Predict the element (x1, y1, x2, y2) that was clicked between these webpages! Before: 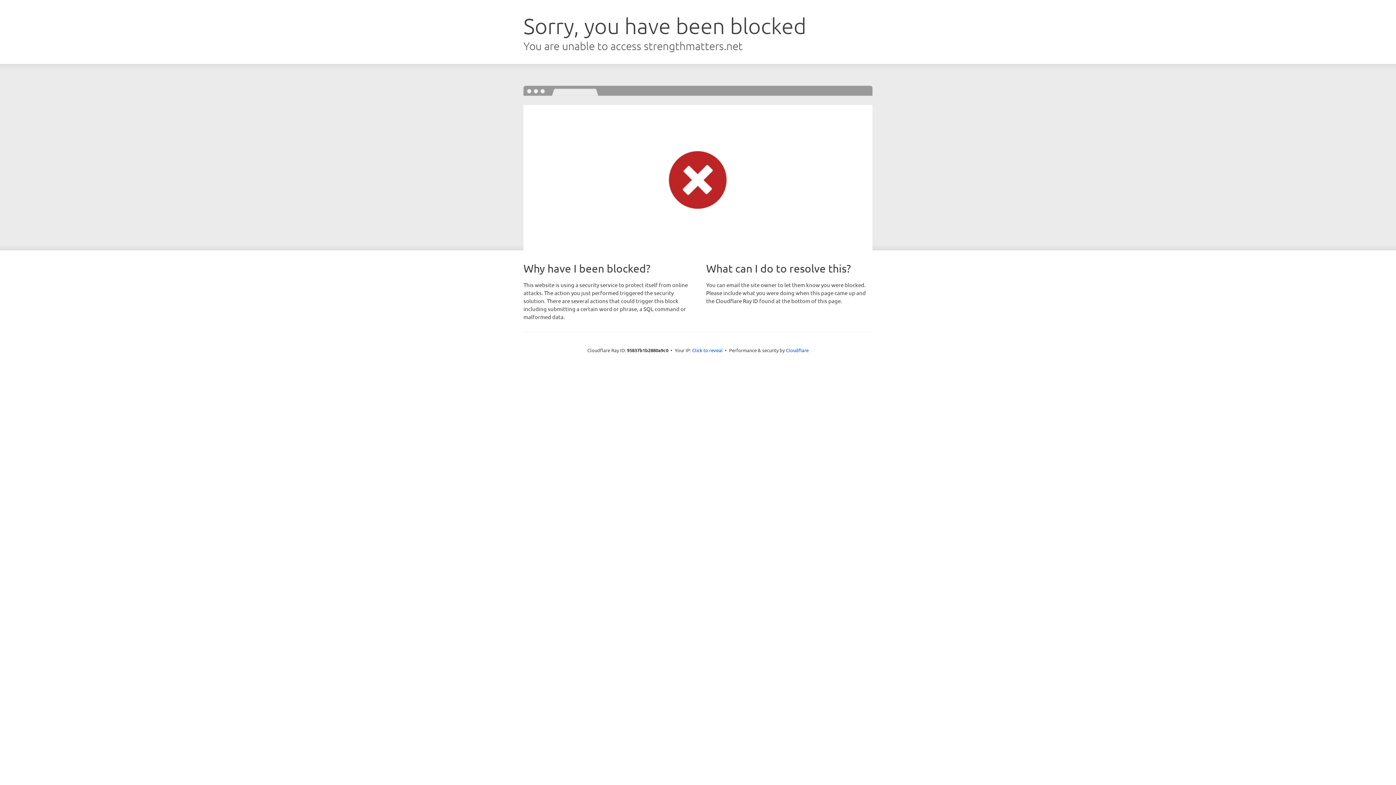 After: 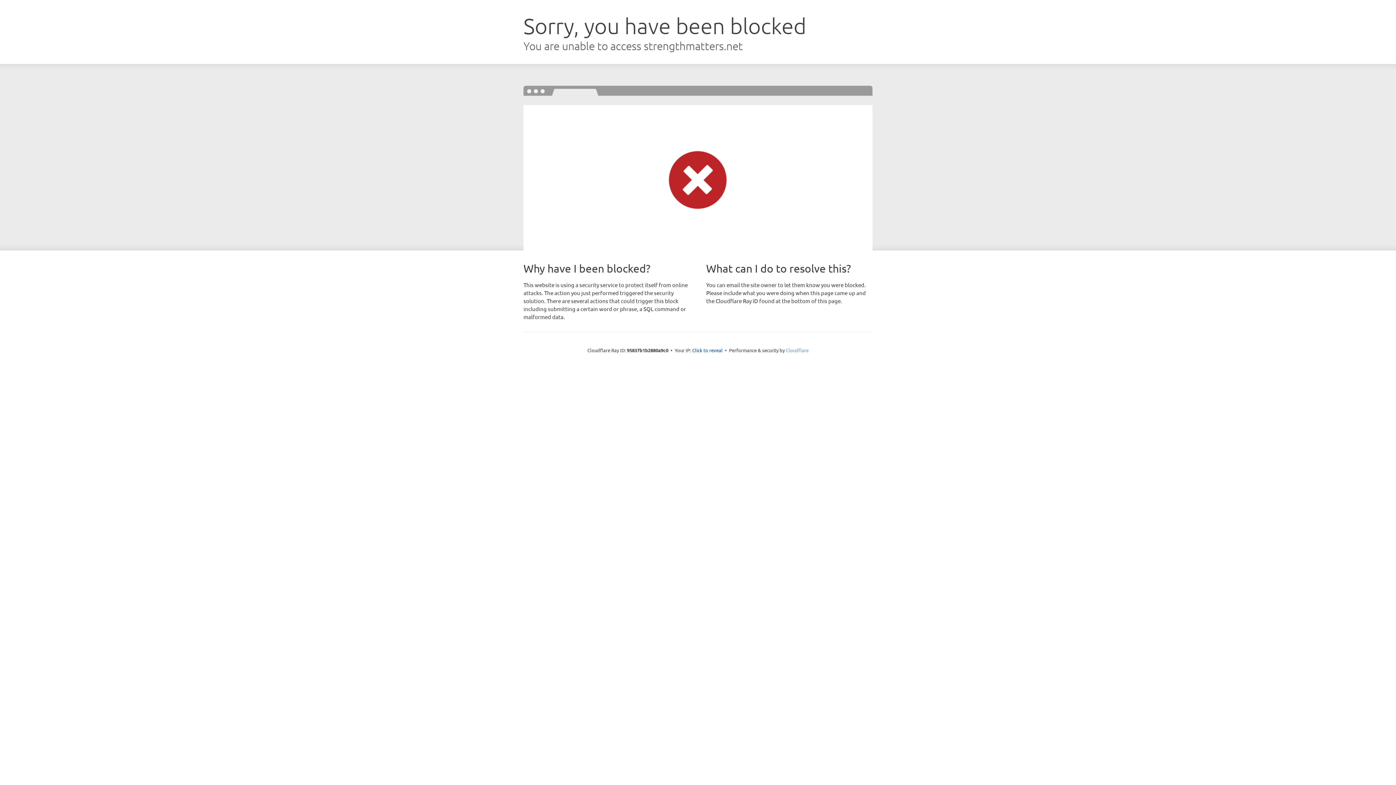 Action: bbox: (786, 347, 808, 353) label: Cloudflare